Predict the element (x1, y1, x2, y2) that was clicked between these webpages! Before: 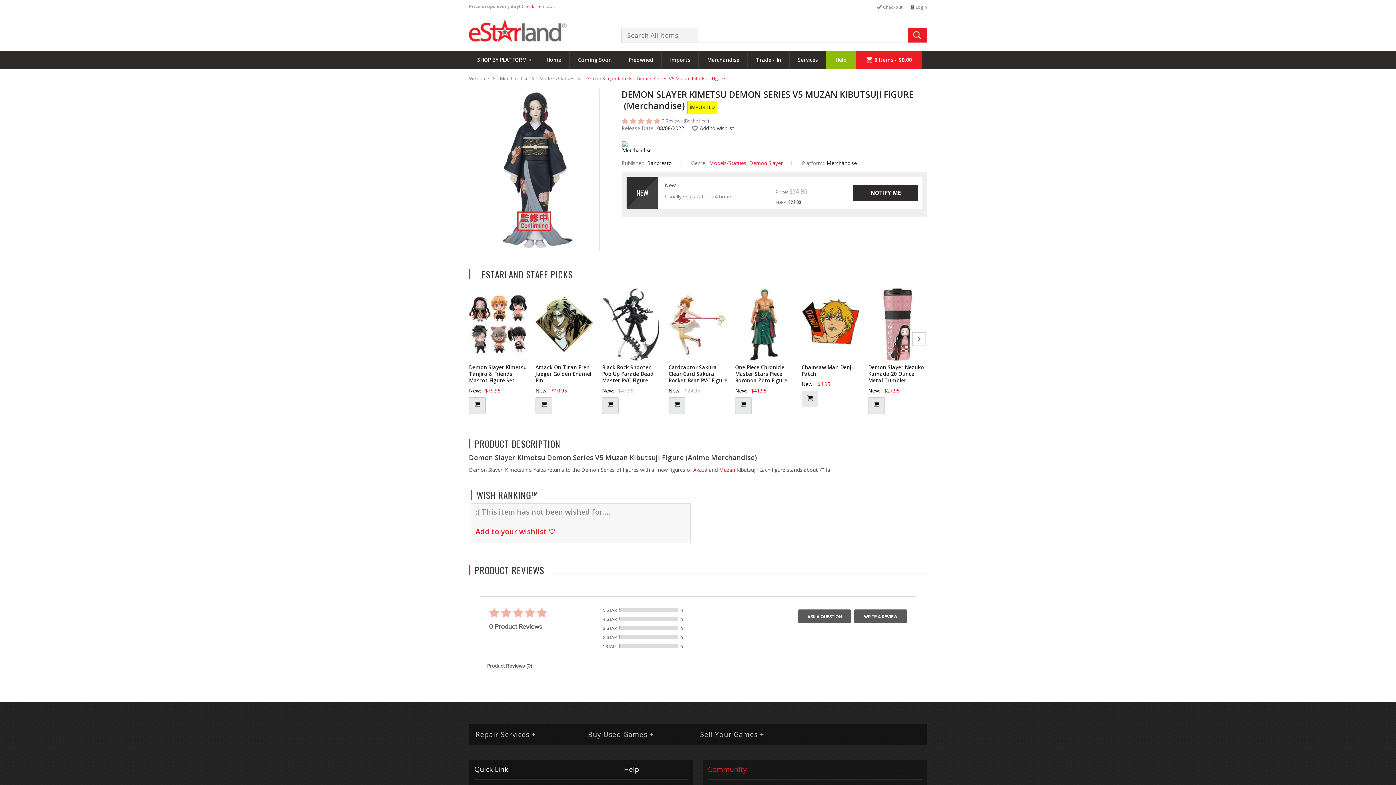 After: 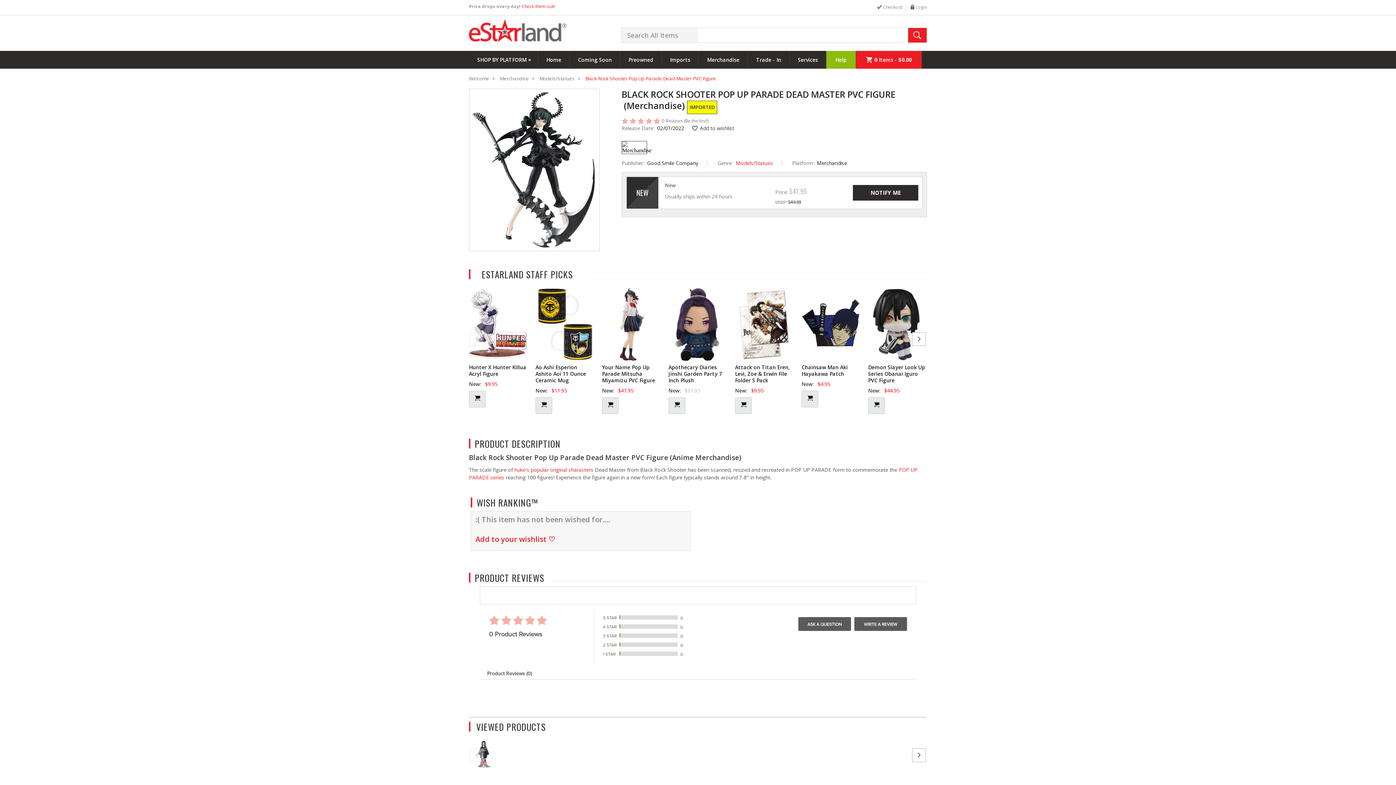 Action: bbox: (607, 402, 613, 408)